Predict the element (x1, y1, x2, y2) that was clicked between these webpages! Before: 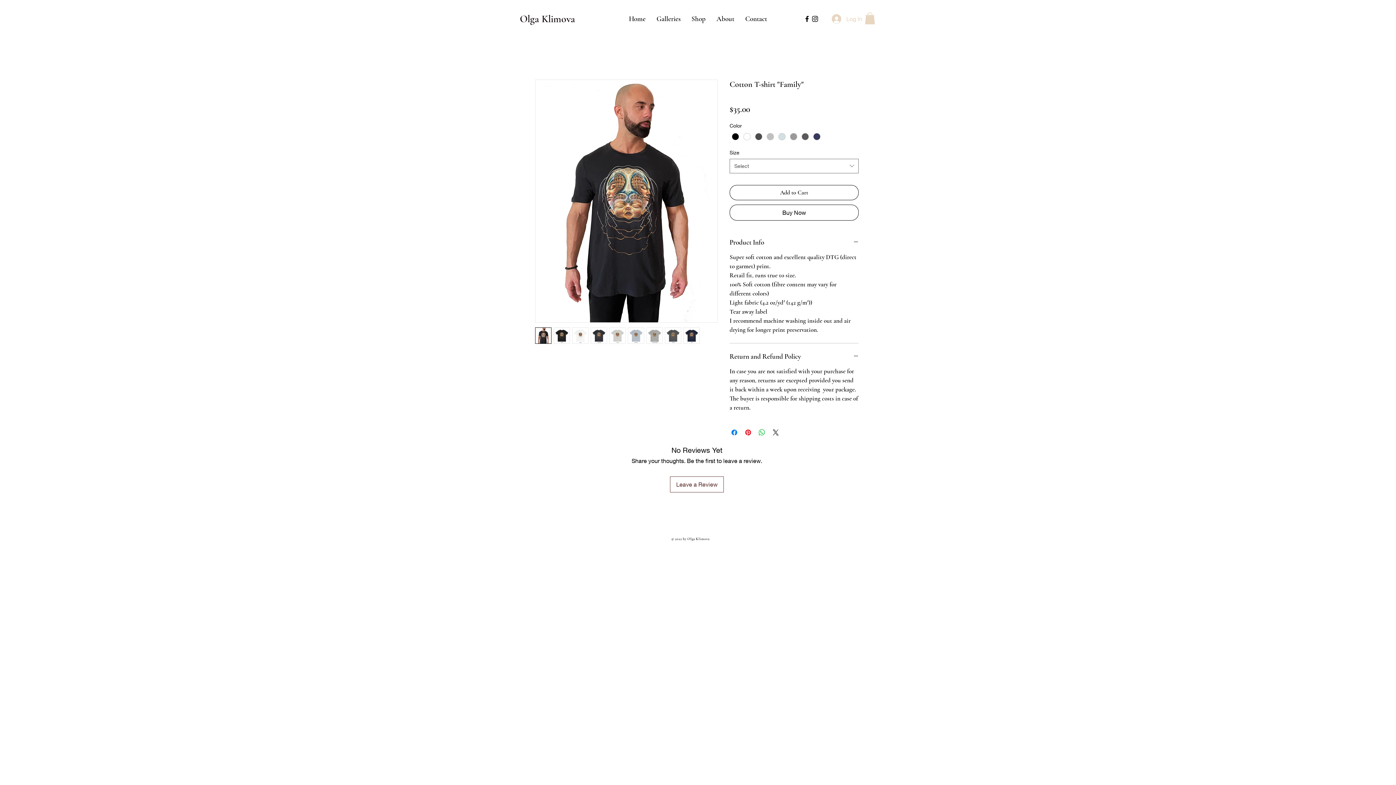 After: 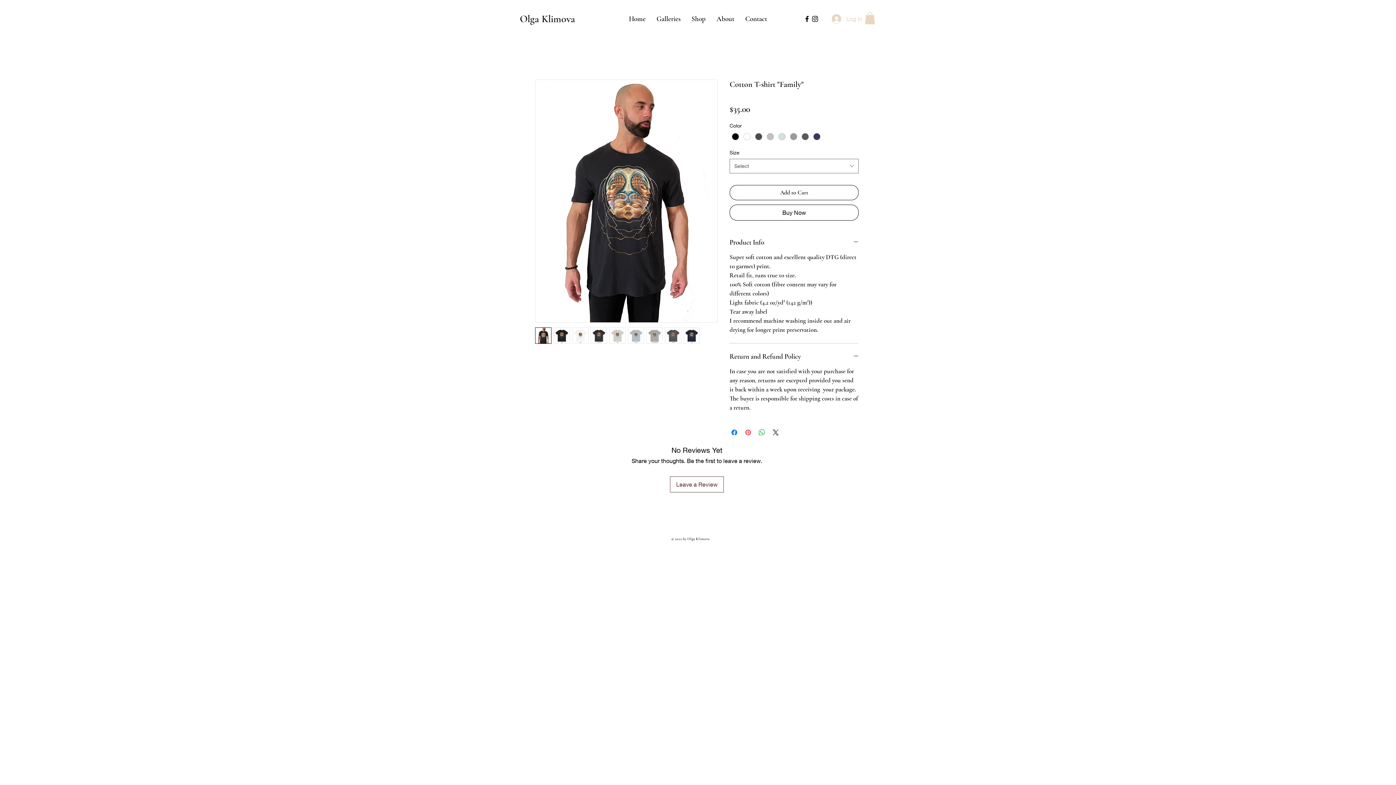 Action: bbox: (744, 428, 752, 436) label: Pin on Pinterest